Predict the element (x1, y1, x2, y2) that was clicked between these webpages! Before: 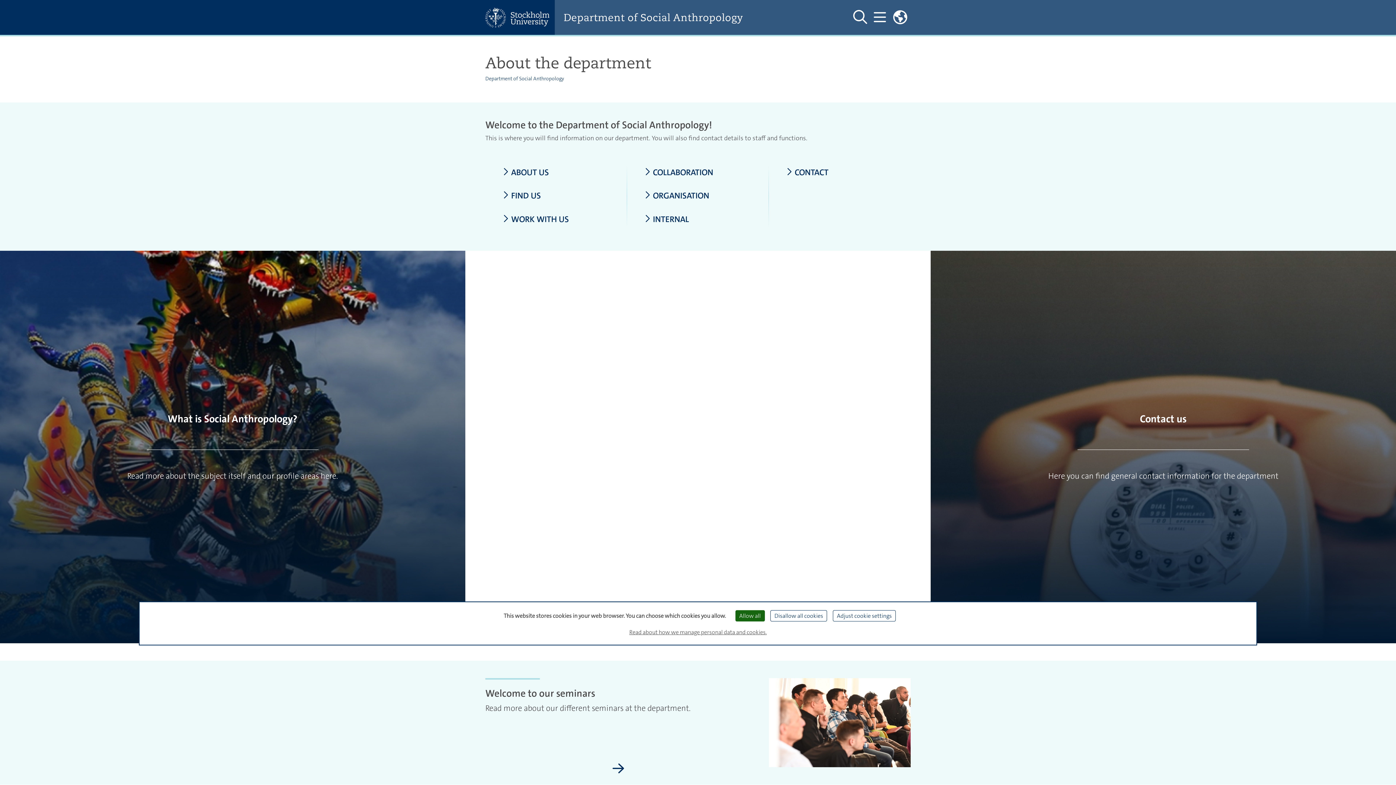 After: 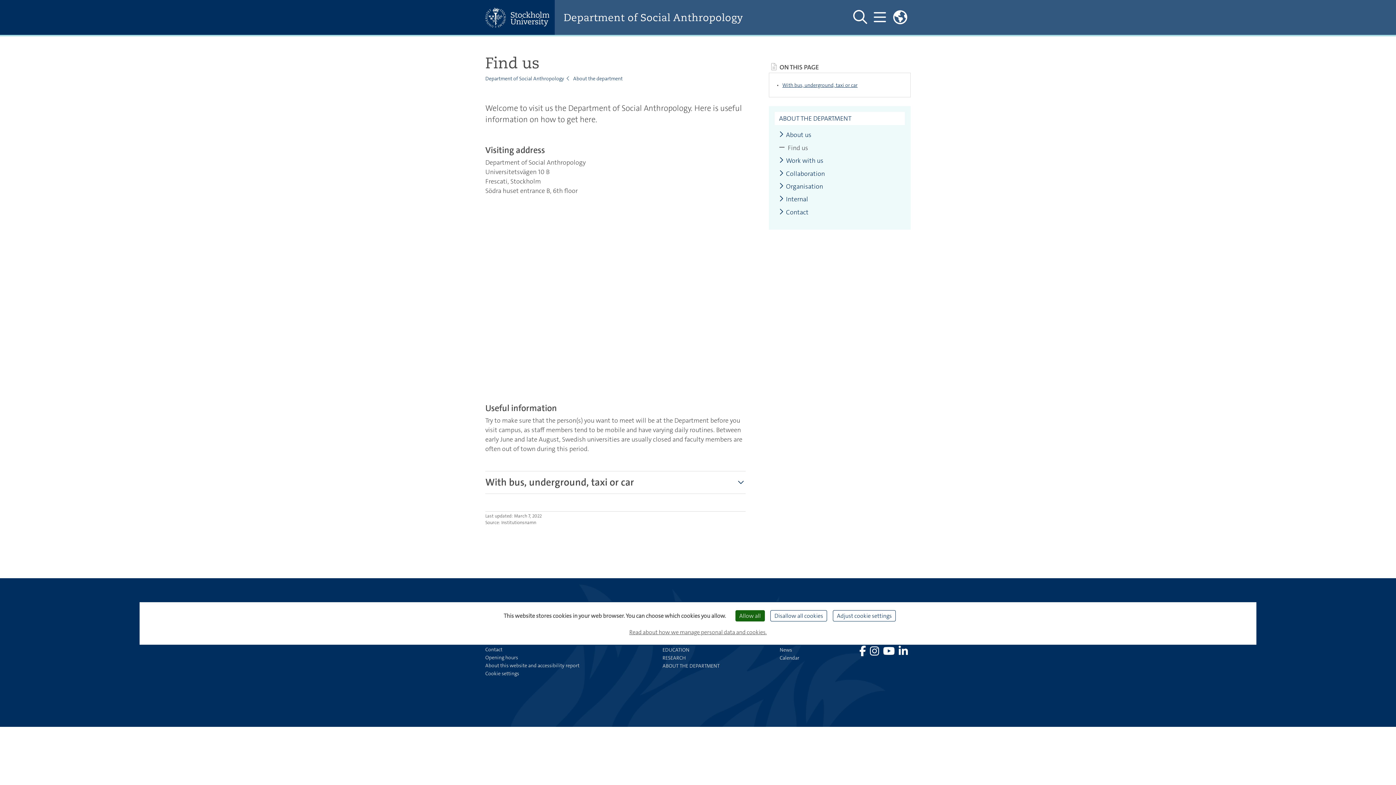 Action: label: FIND US bbox: (502, 191, 609, 200)